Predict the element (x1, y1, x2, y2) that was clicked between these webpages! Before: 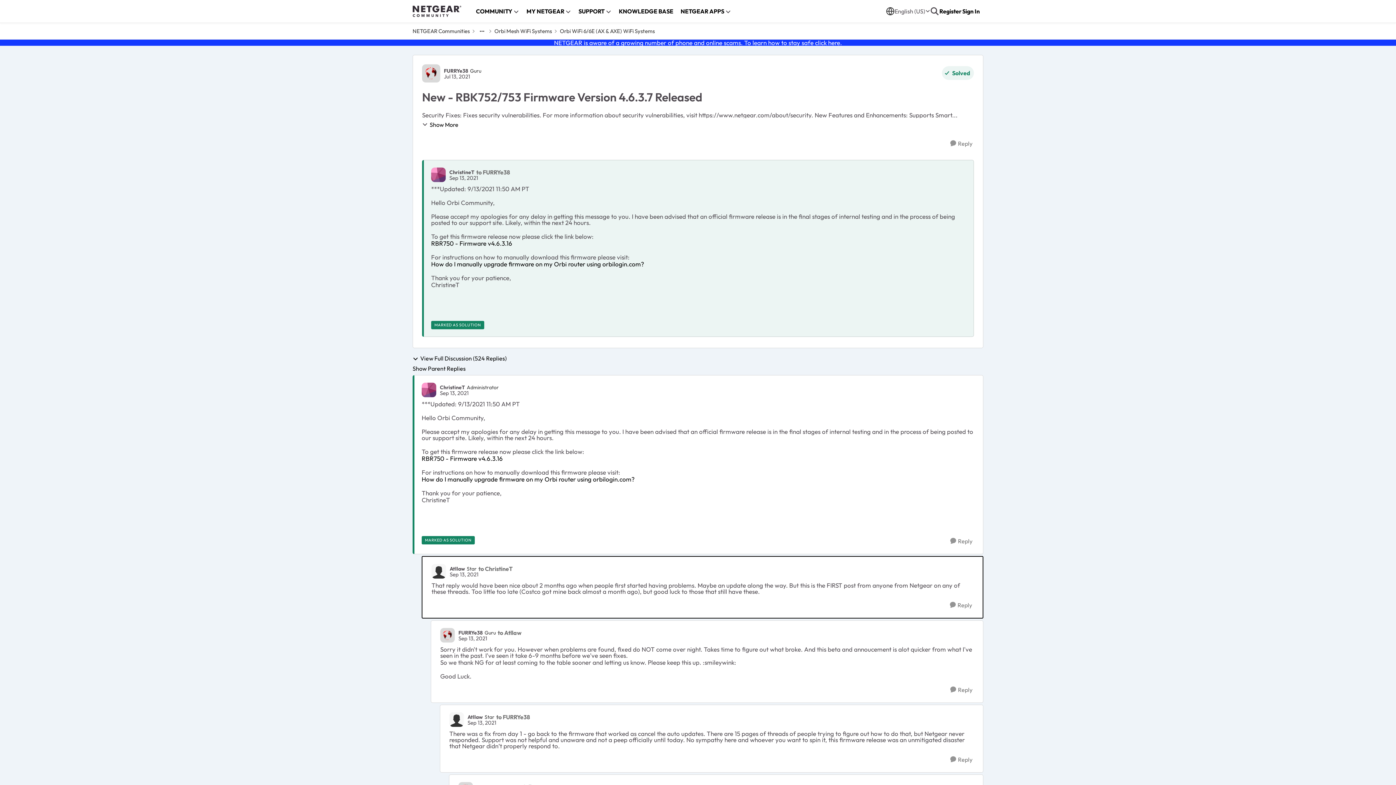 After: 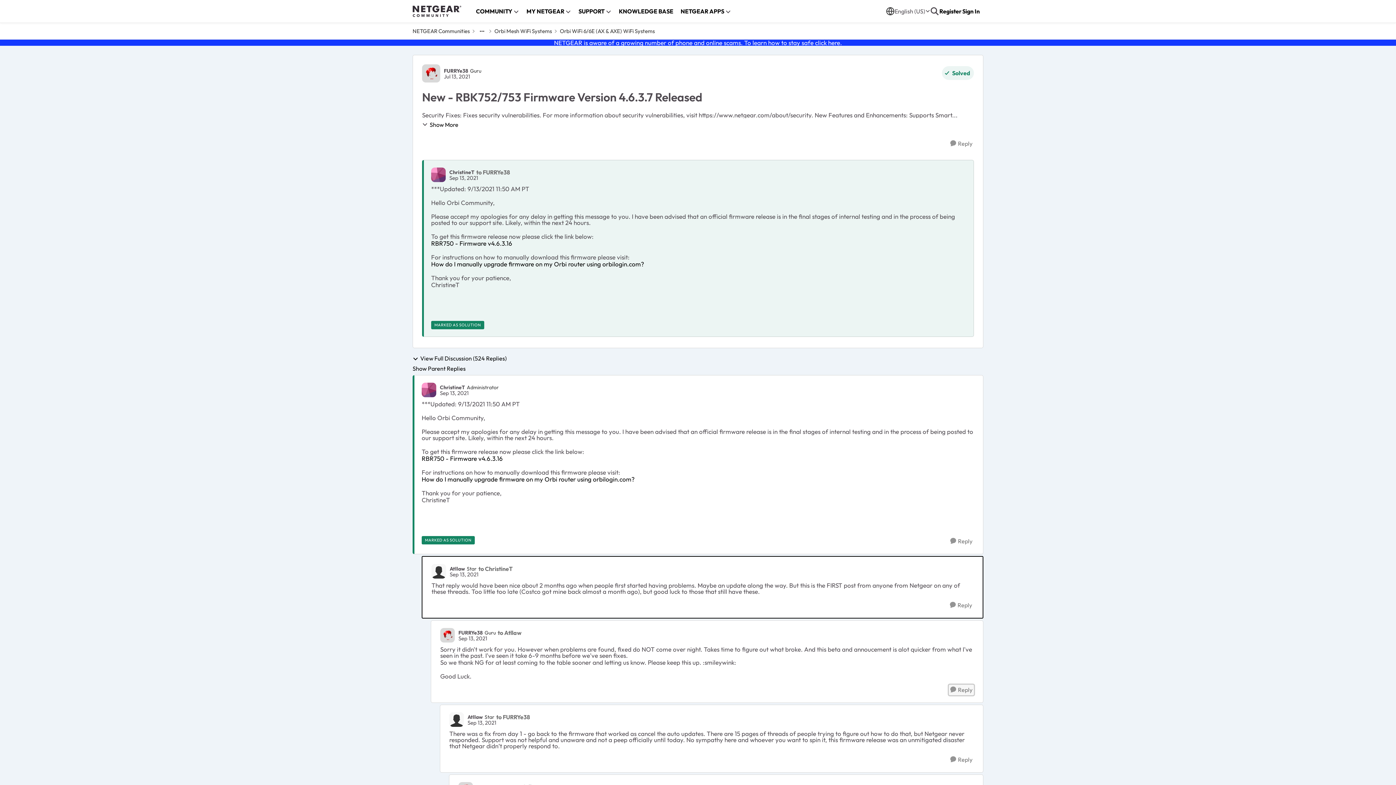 Action: bbox: (949, 685, 974, 695) label: Reply